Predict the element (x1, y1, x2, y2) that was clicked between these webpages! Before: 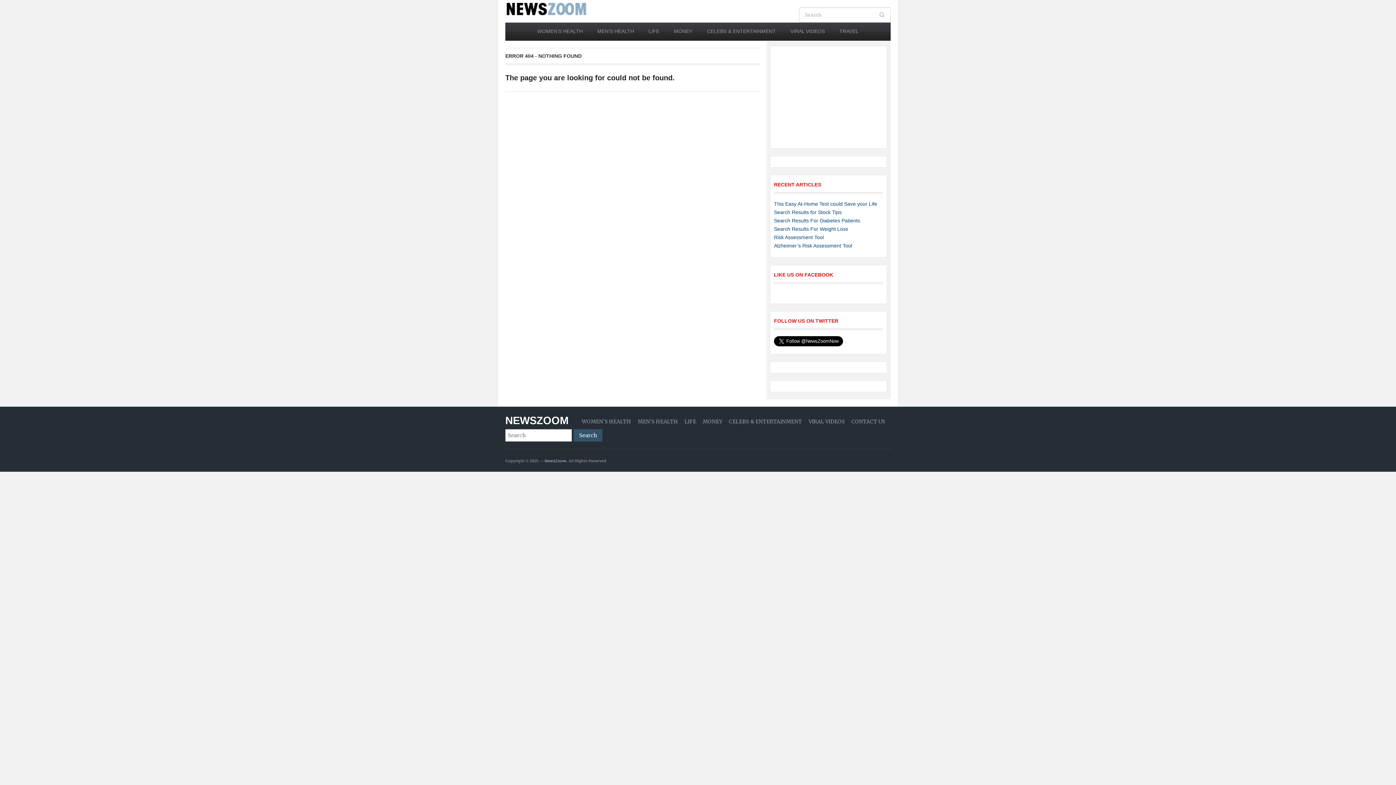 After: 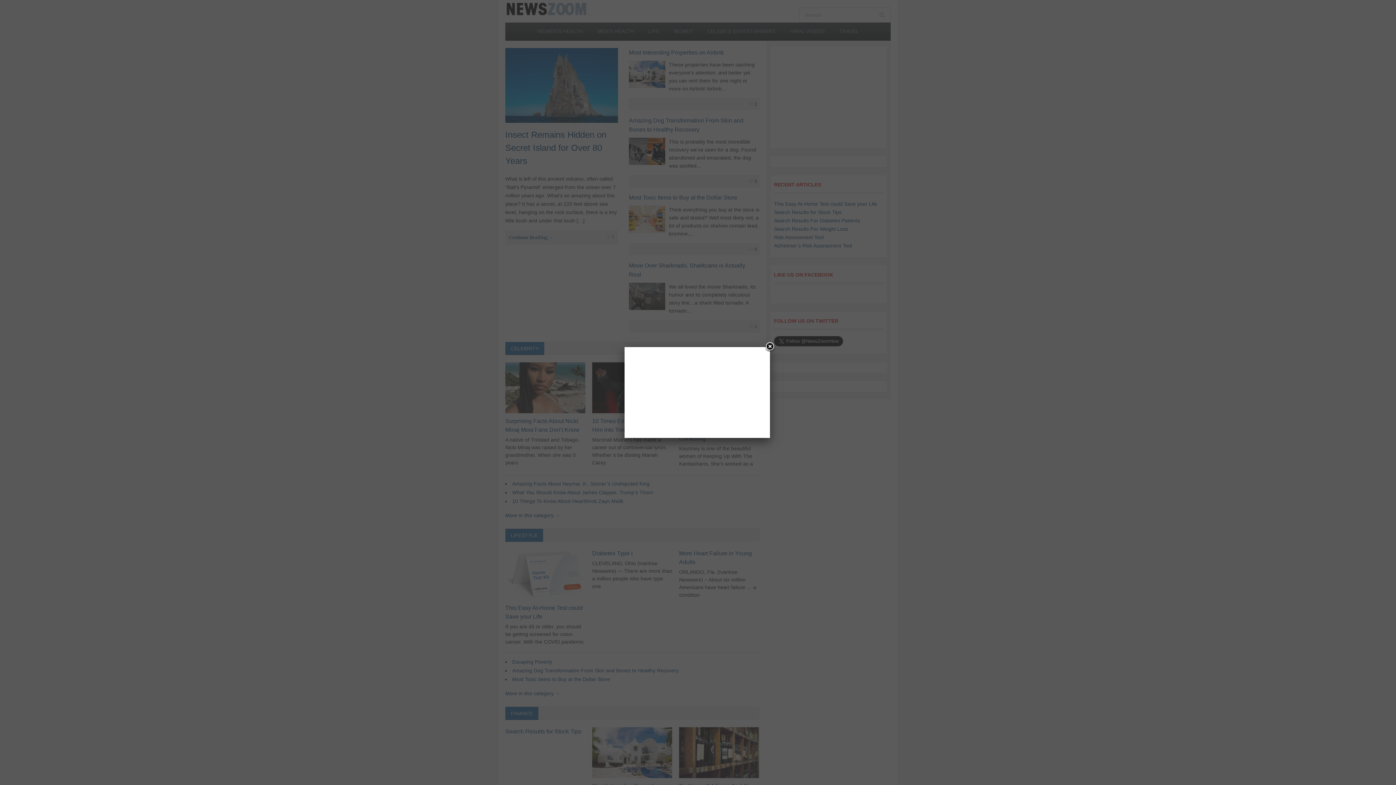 Action: bbox: (544, 458, 566, 463) label: NewsZoom